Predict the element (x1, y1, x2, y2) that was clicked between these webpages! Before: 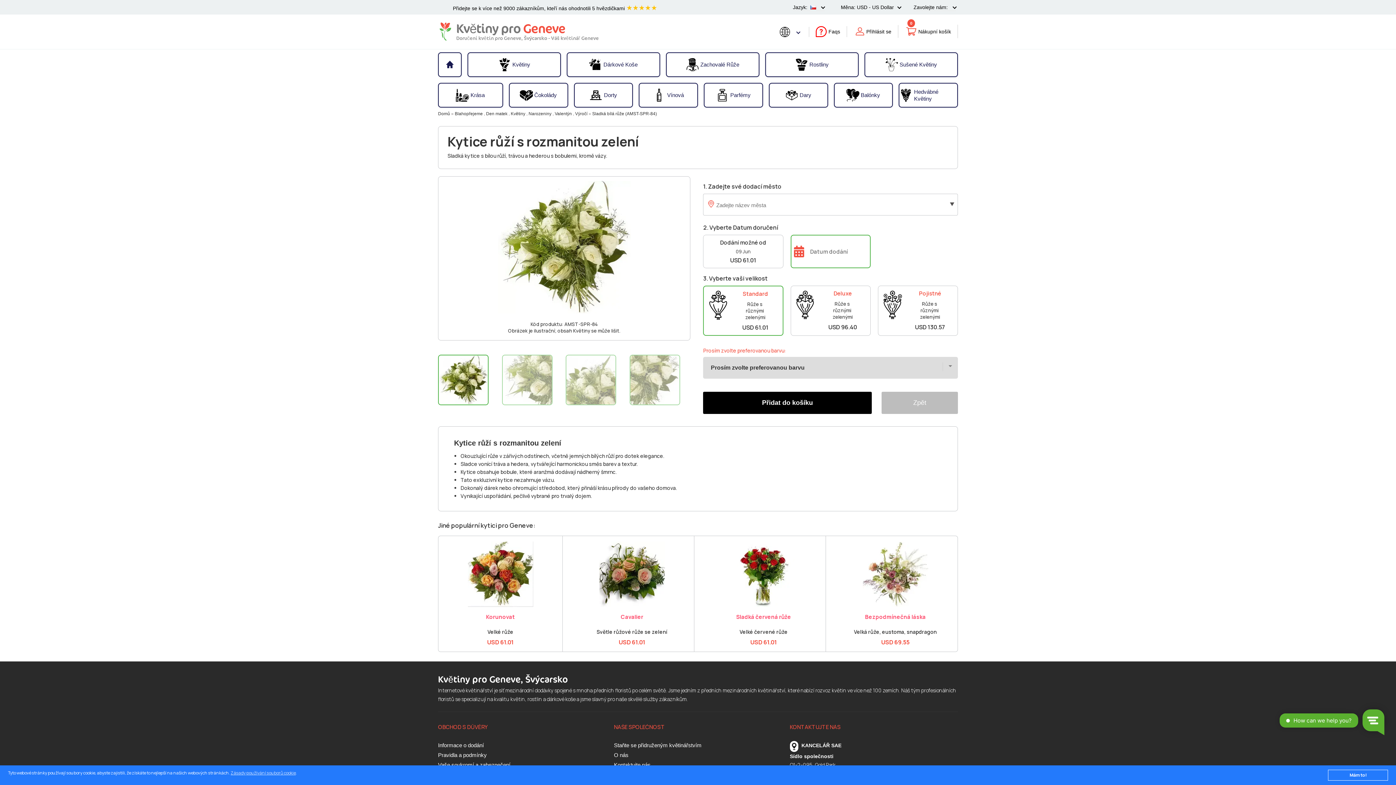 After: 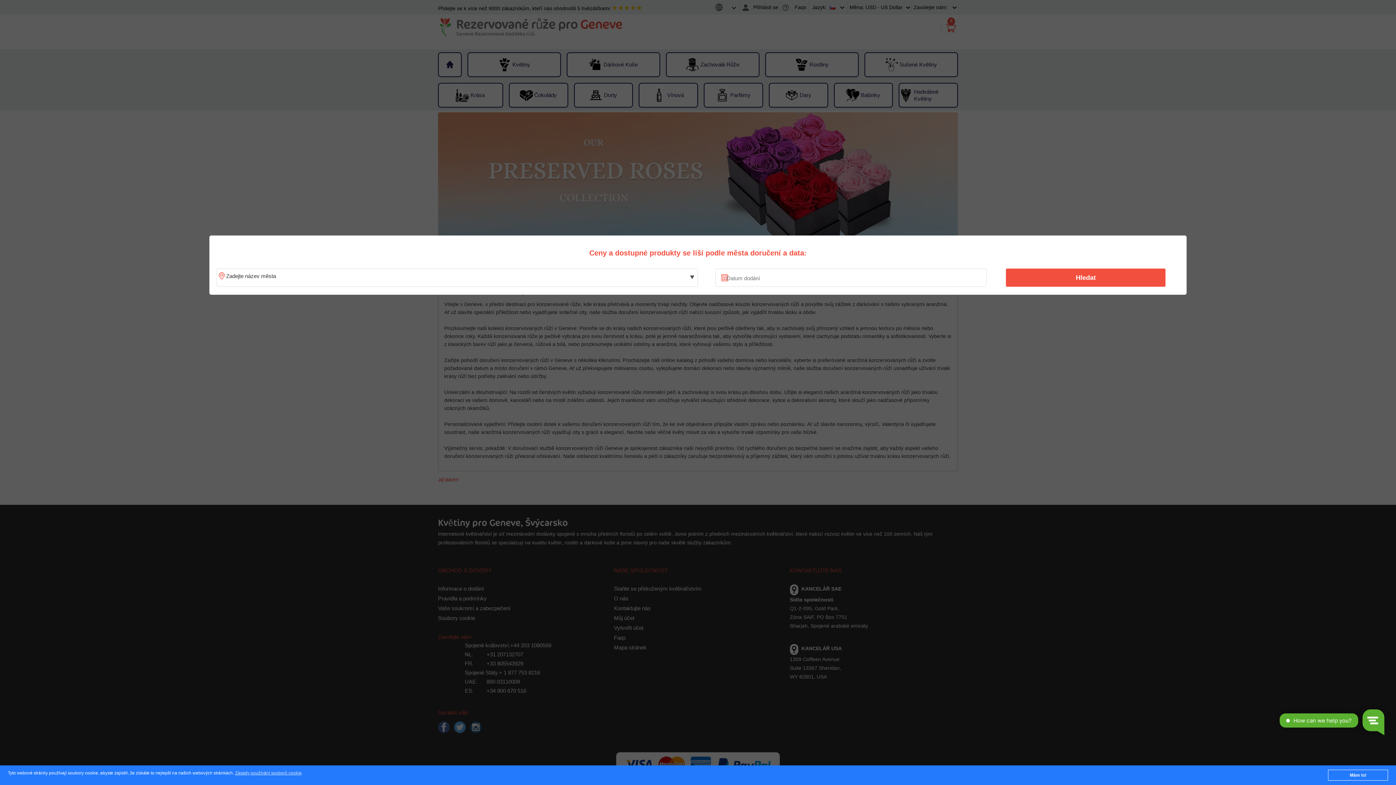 Action: bbox: (666, 54, 758, 75) label: Zachovalé Růže